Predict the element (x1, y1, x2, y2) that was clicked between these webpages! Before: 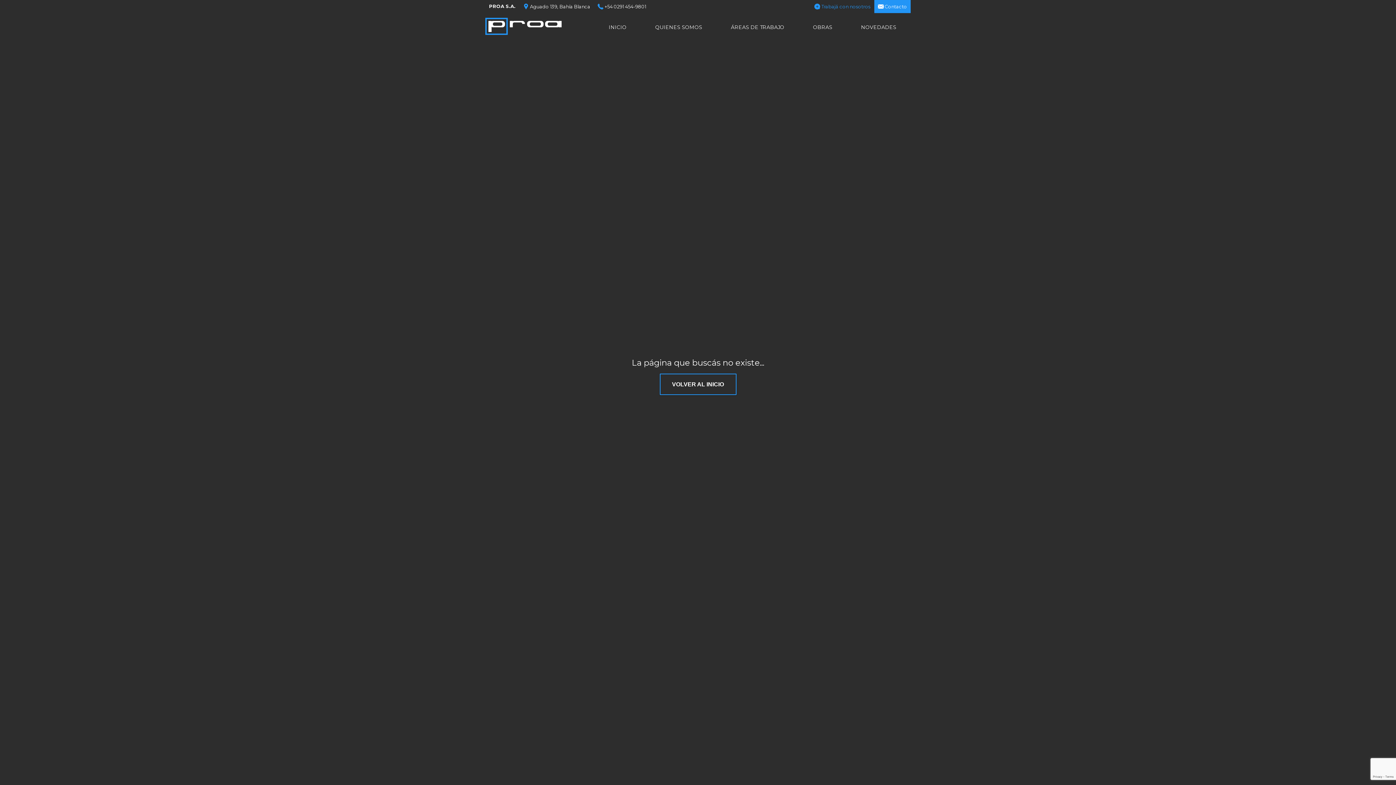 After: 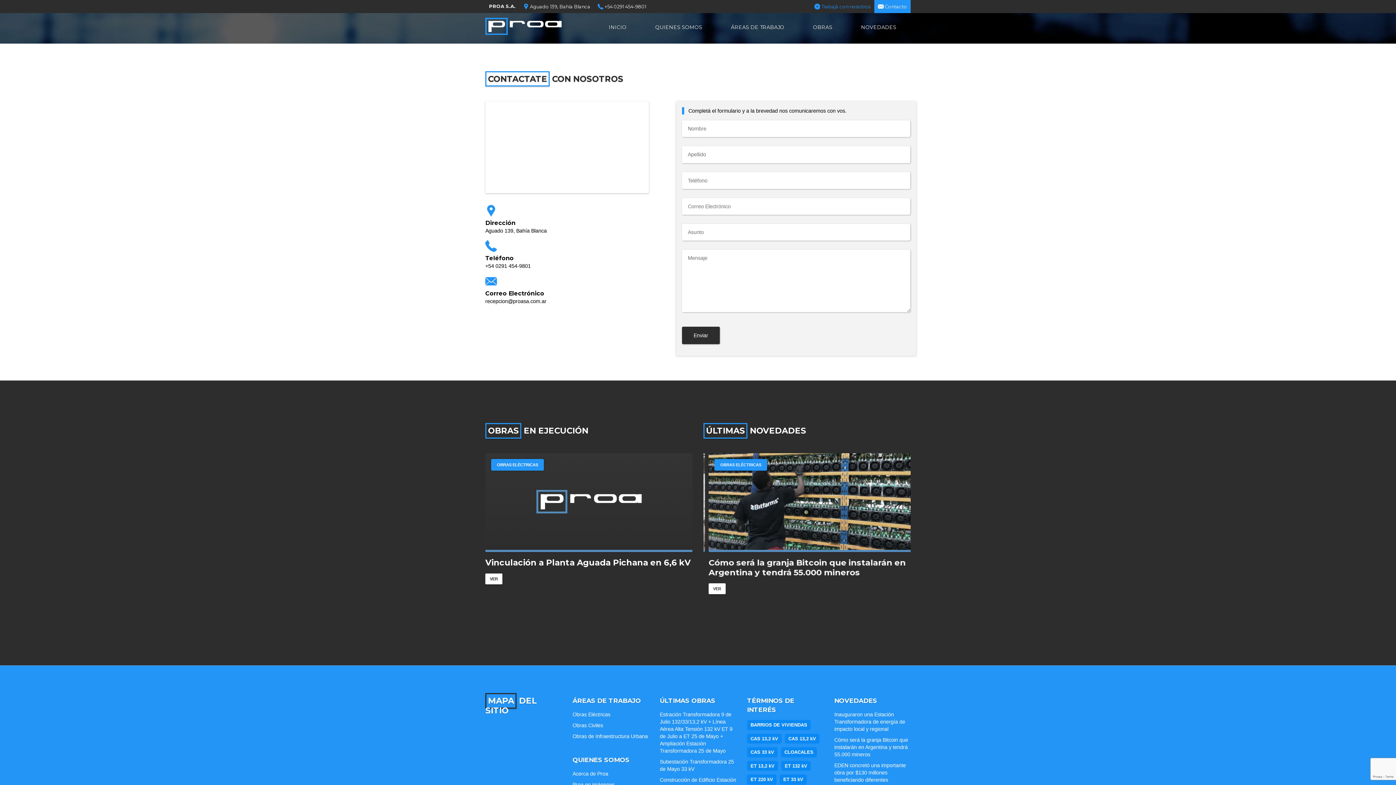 Action: label:  Contacto bbox: (874, 0, 910, 13)